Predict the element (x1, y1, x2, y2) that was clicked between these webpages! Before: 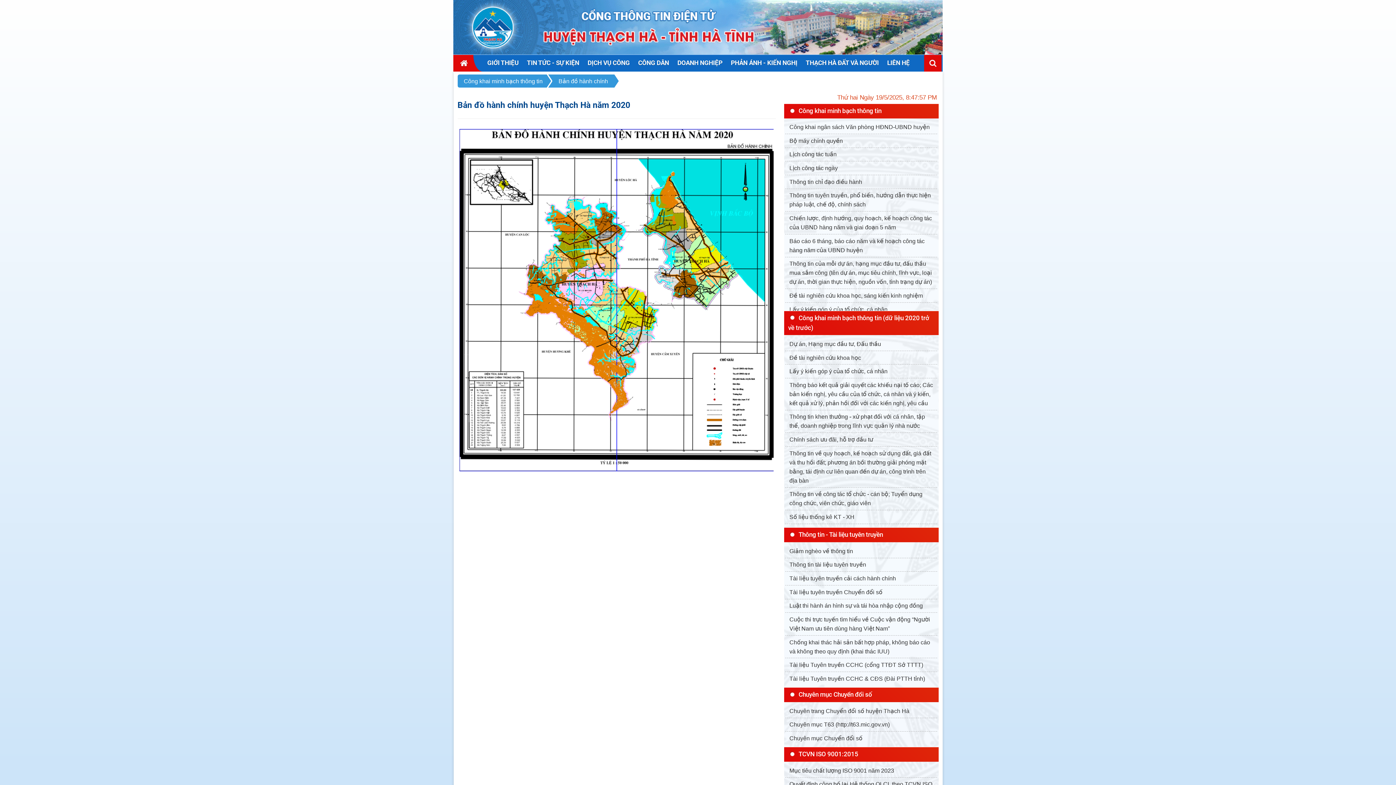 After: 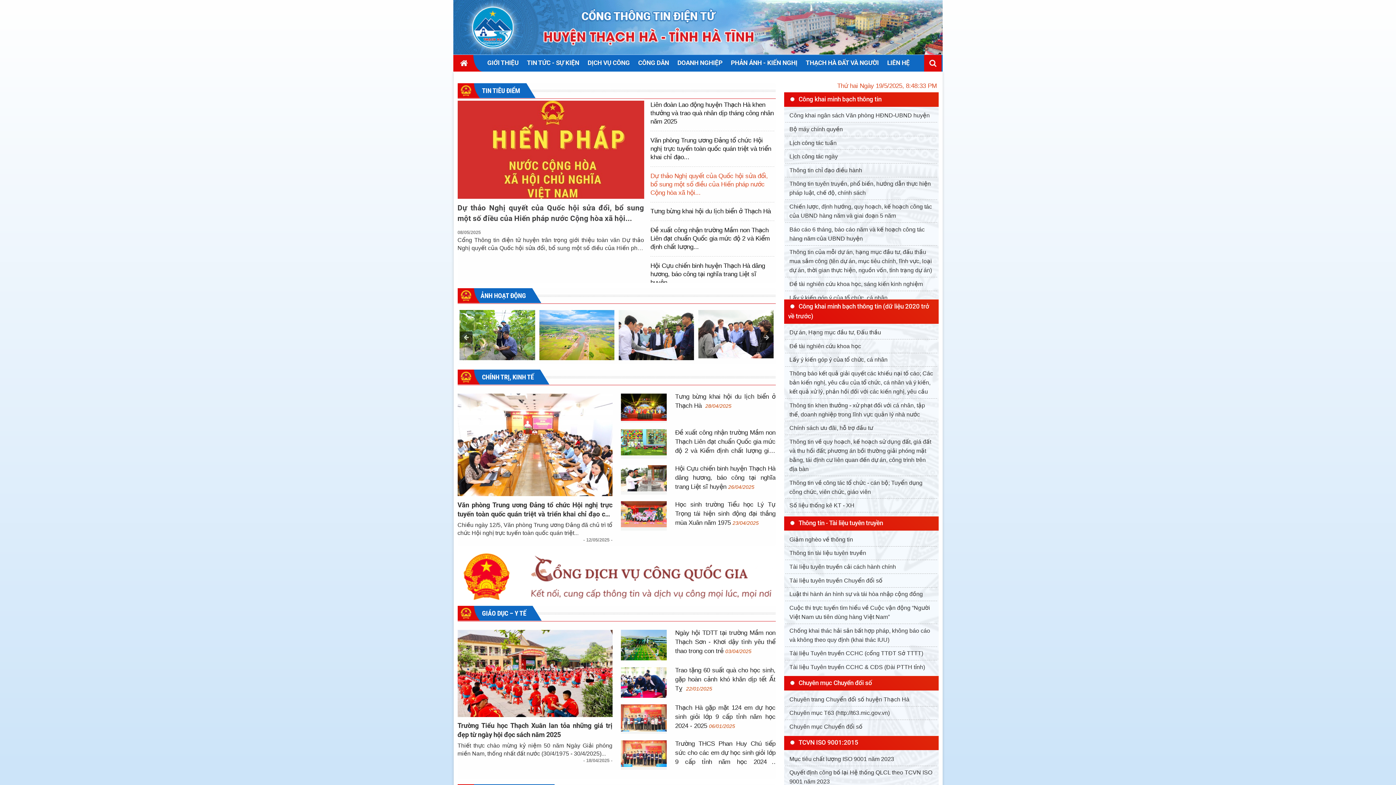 Action: bbox: (394, 20, 819, 25)